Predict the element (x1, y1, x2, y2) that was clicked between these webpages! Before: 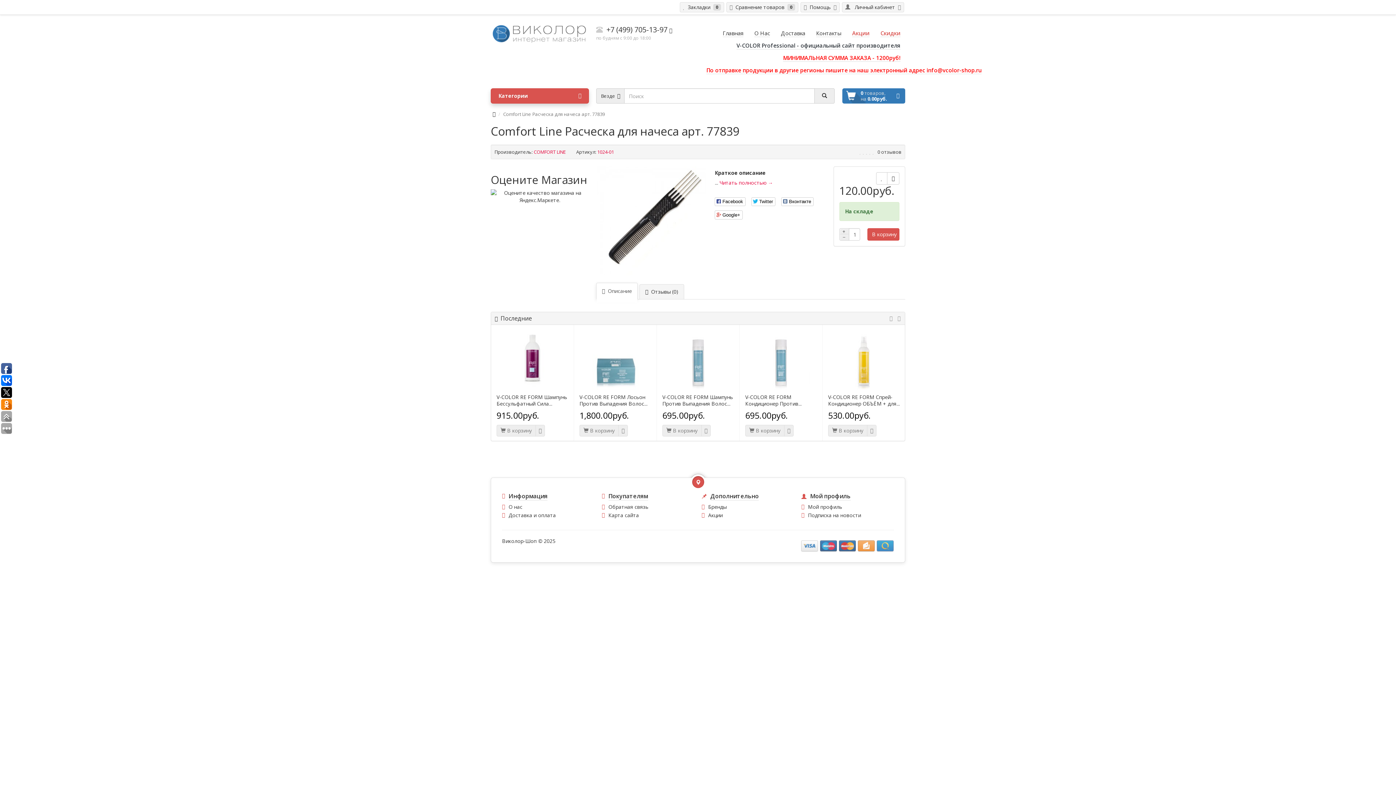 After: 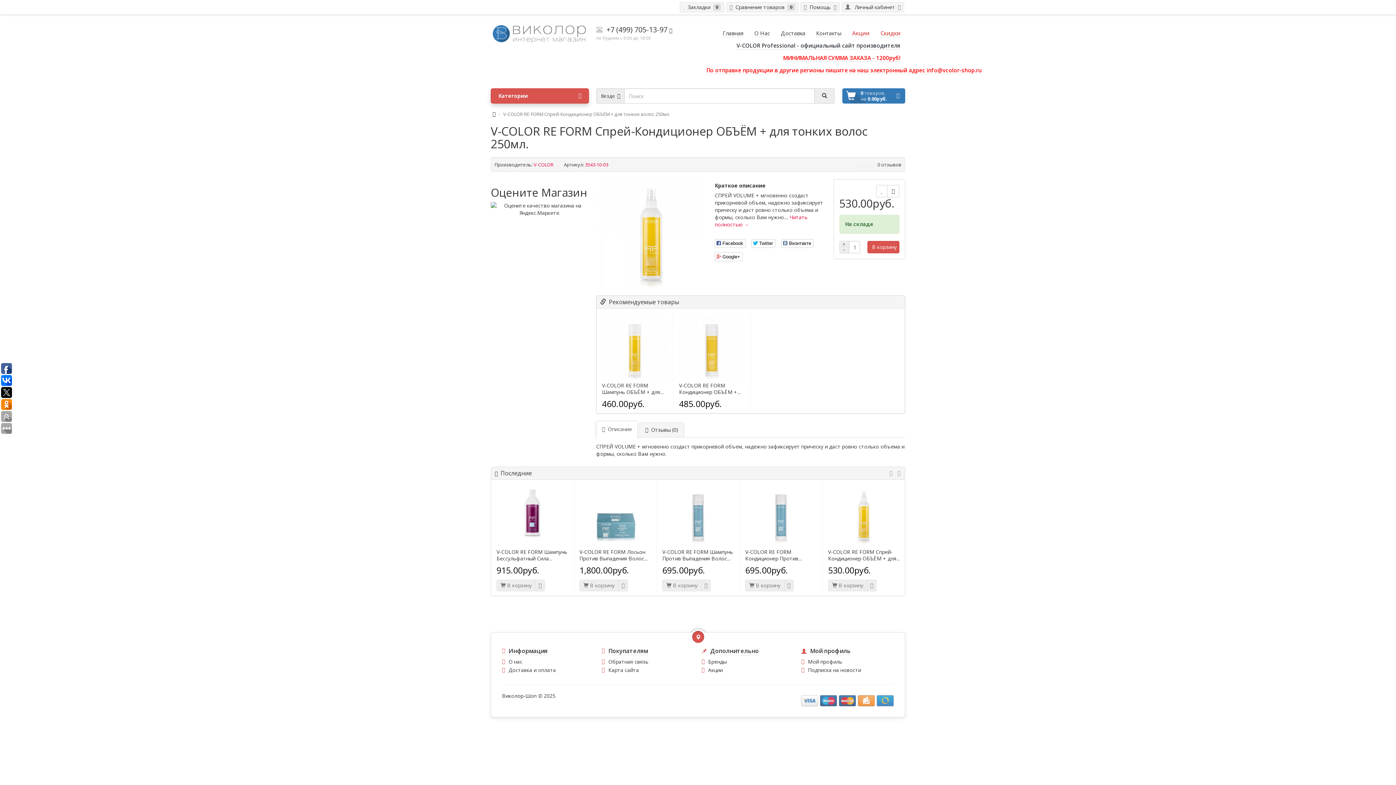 Action: bbox: (828, 394, 900, 407) label: V-COLOR RE FORM Спрей-Кондиционер ОБЪЁМ + для...